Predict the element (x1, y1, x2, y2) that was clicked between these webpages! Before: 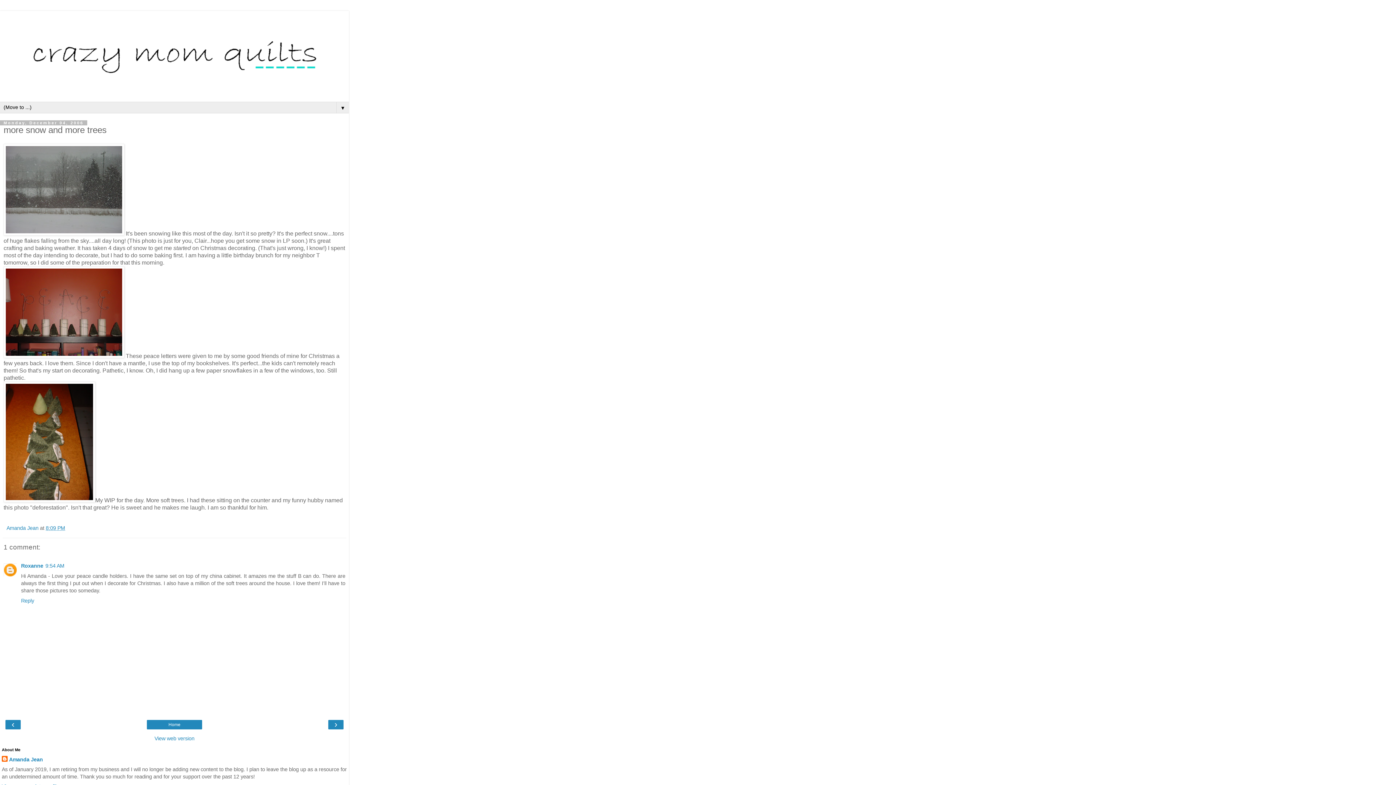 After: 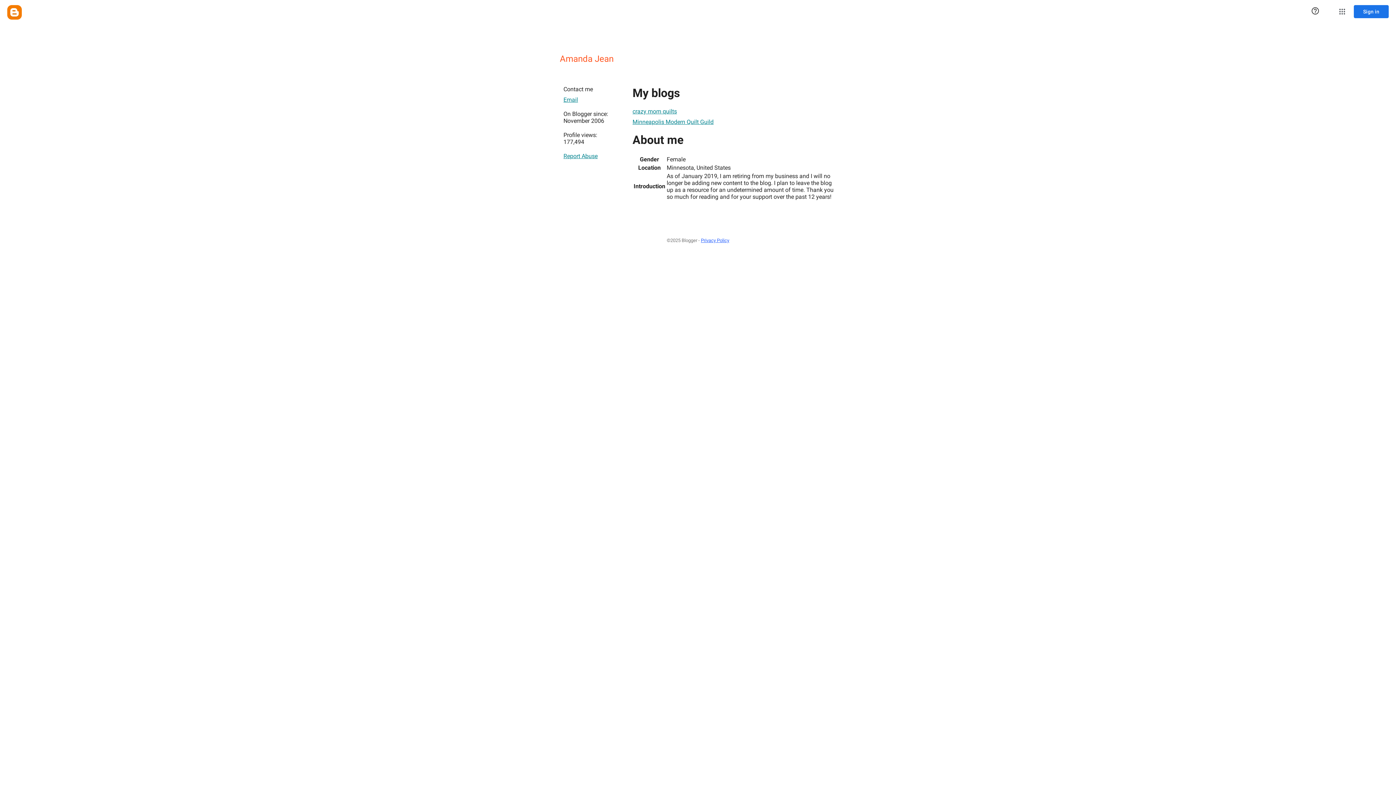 Action: label: Amanda Jean  bbox: (6, 525, 40, 531)